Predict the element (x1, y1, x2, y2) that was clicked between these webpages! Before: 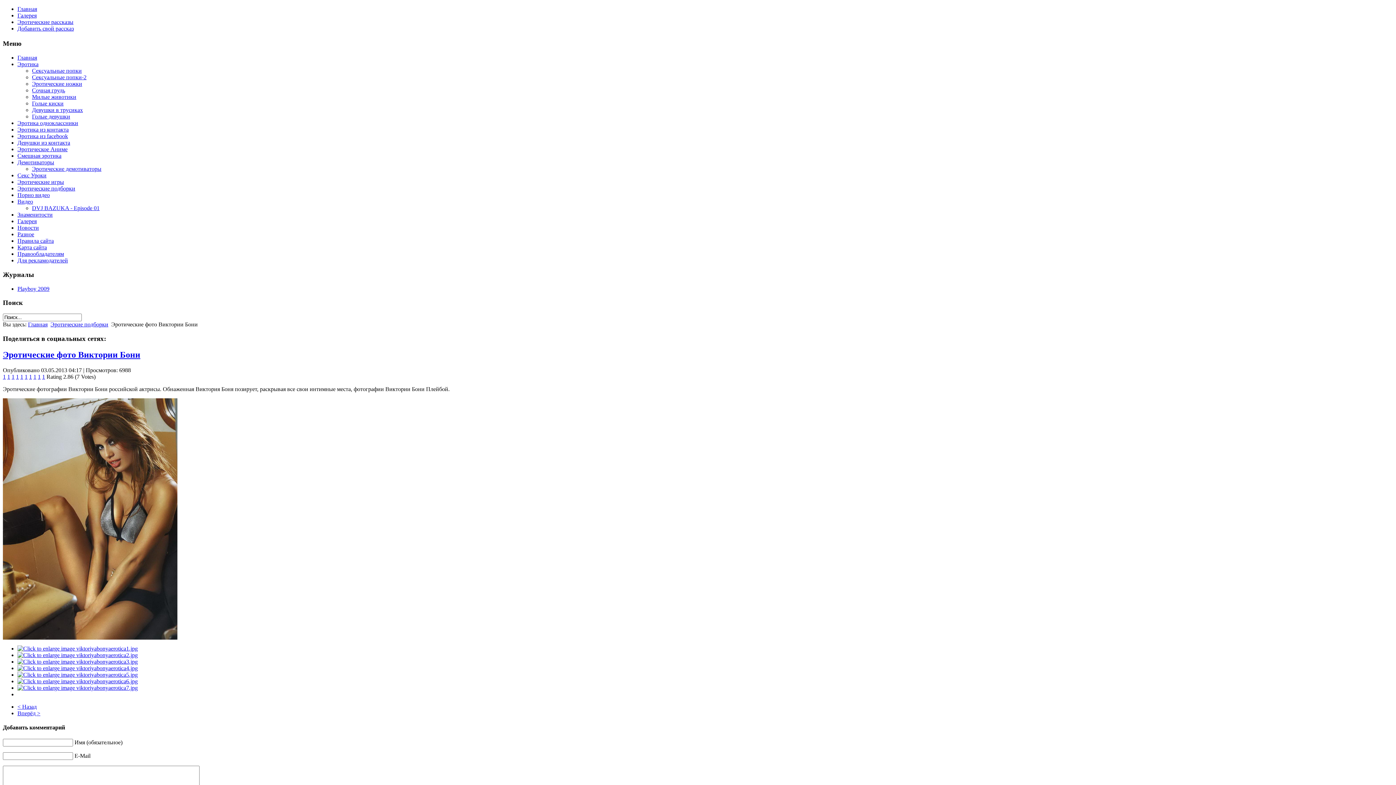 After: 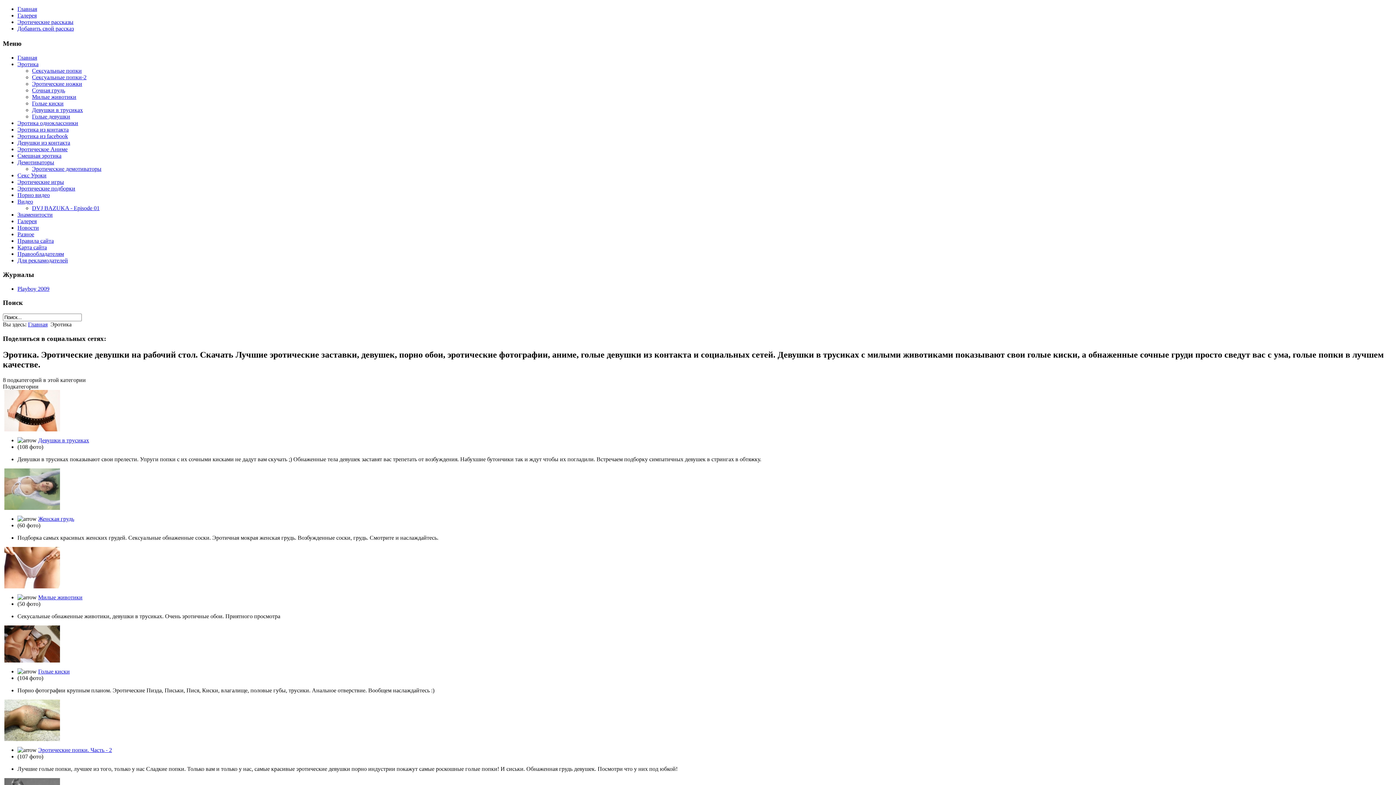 Action: bbox: (17, 61, 38, 67) label: Эротика